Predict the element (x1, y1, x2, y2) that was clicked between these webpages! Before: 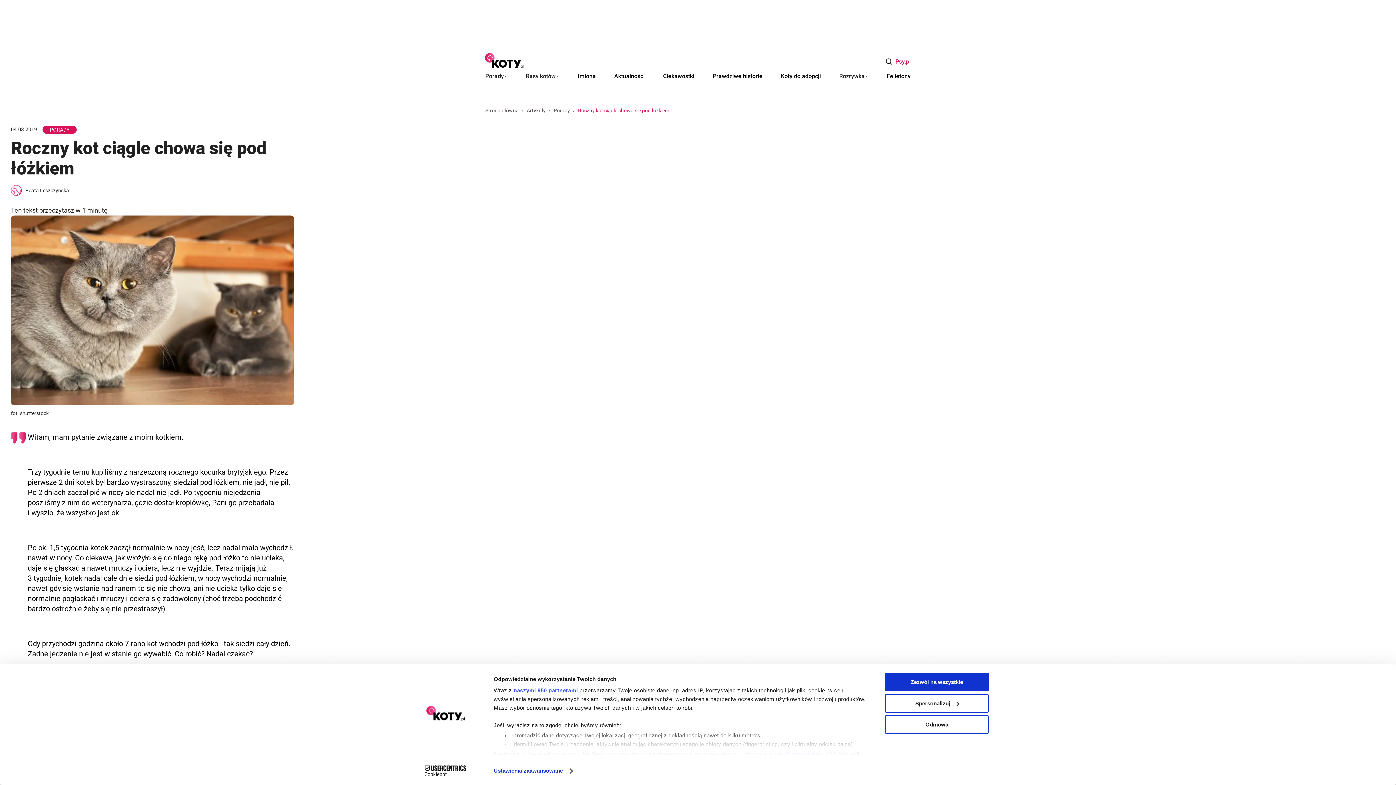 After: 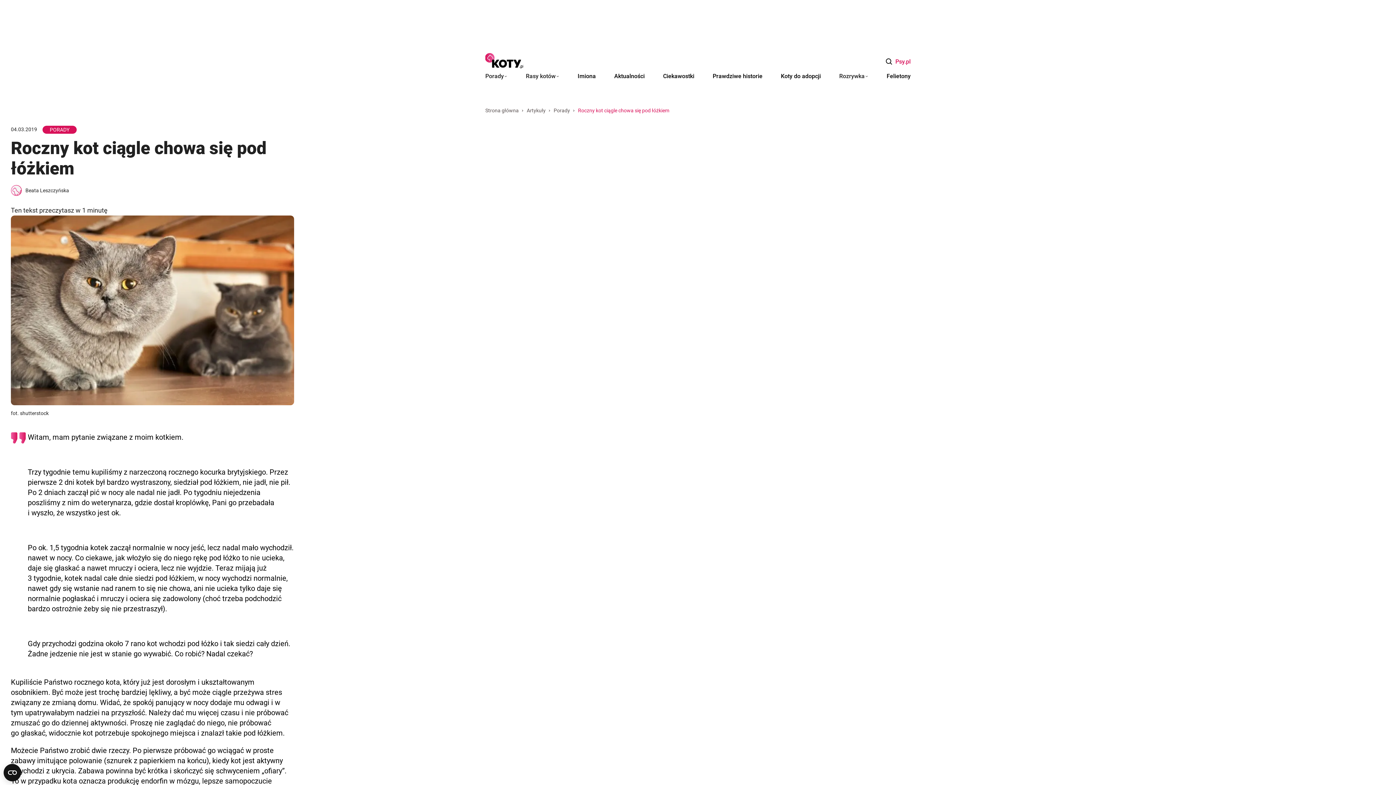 Action: label: Zezwól na wszystkie bbox: (885, 673, 989, 691)